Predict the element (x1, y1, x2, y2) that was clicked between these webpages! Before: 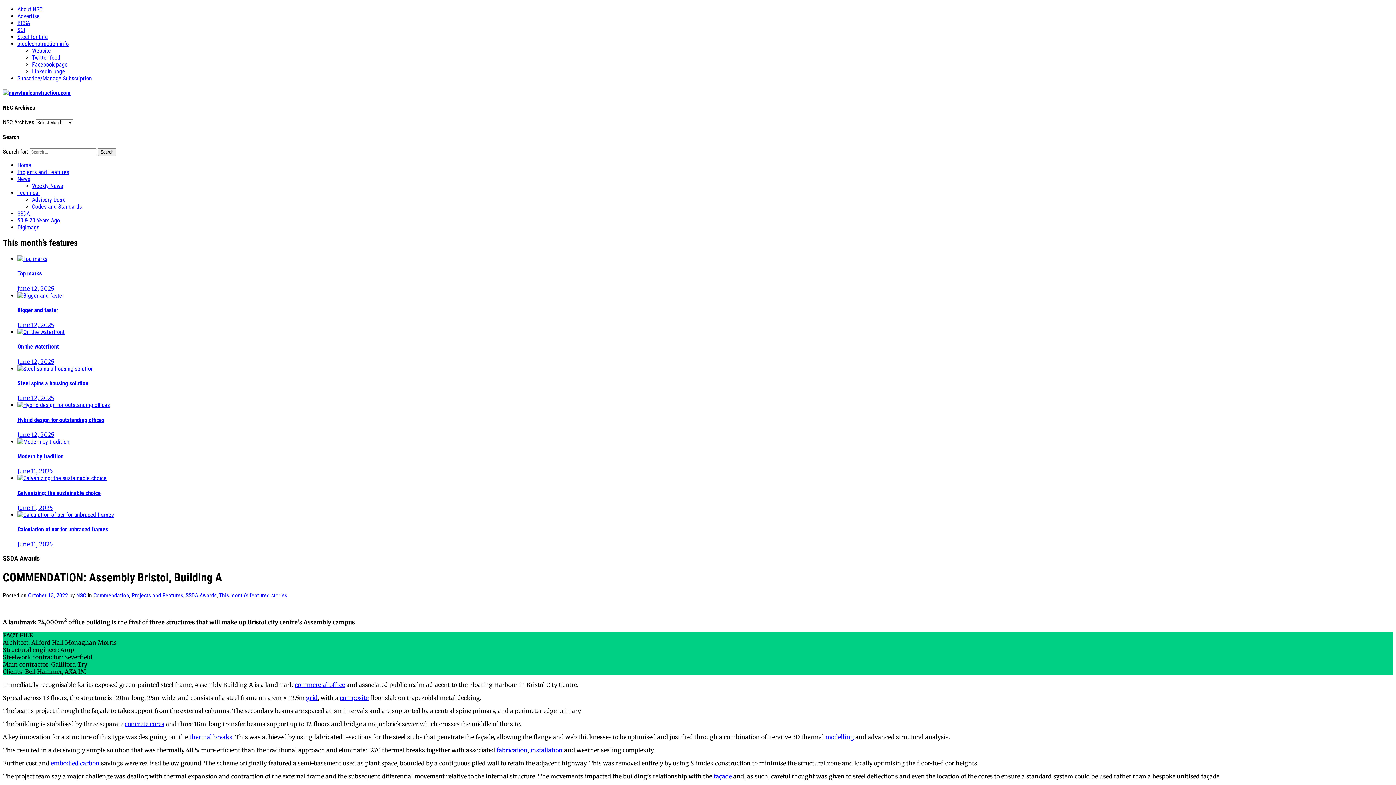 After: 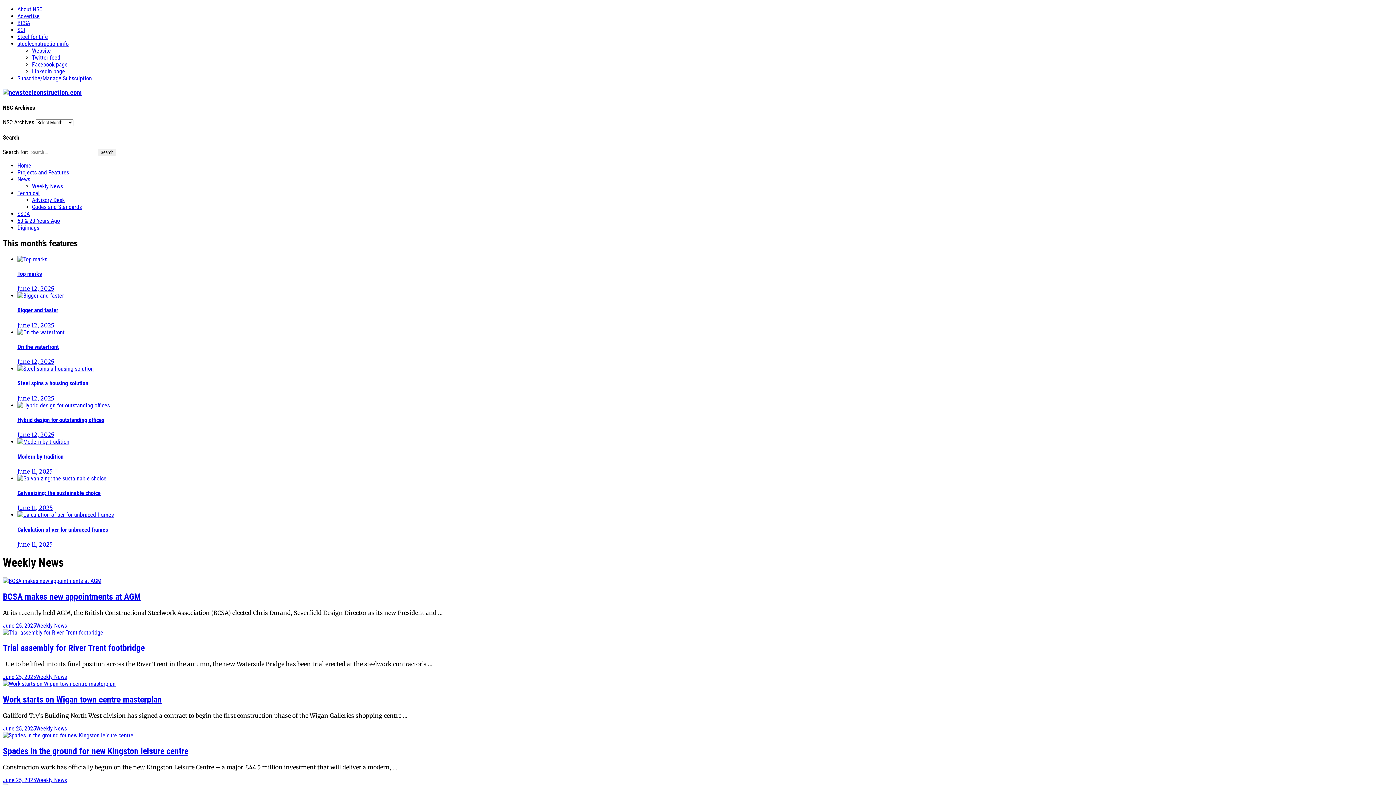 Action: bbox: (32, 182, 62, 189) label: Weekly News